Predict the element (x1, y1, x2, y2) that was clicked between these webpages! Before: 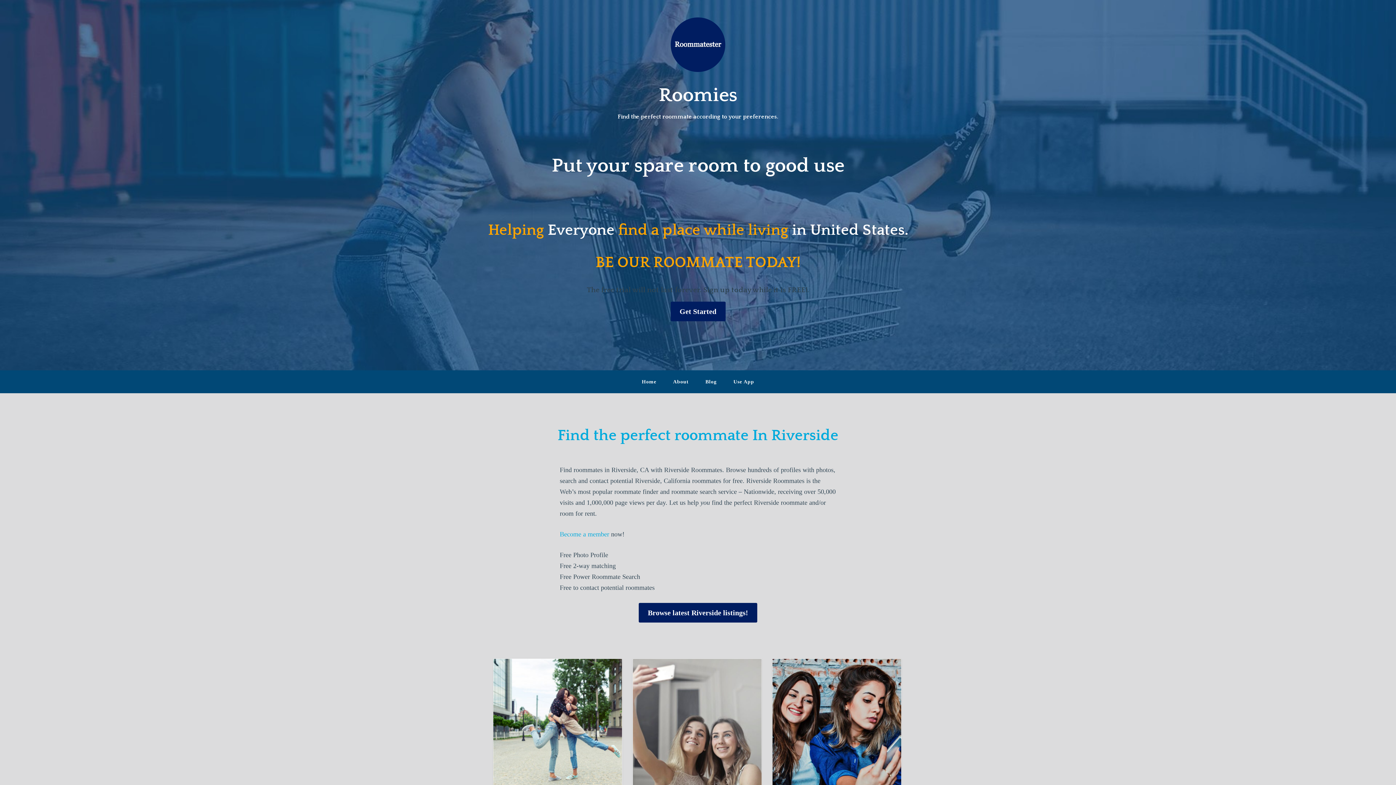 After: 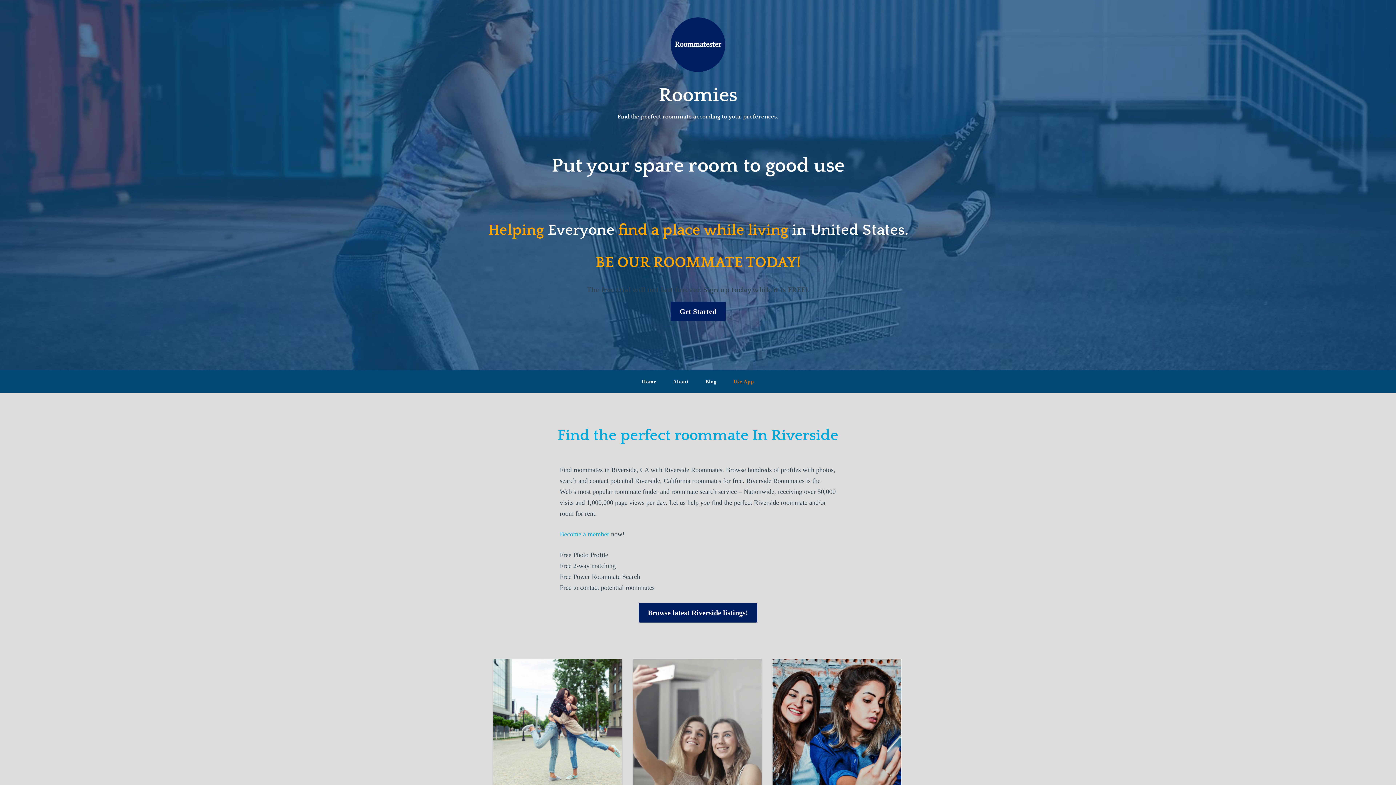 Action: bbox: (726, 370, 762, 393) label: Use App